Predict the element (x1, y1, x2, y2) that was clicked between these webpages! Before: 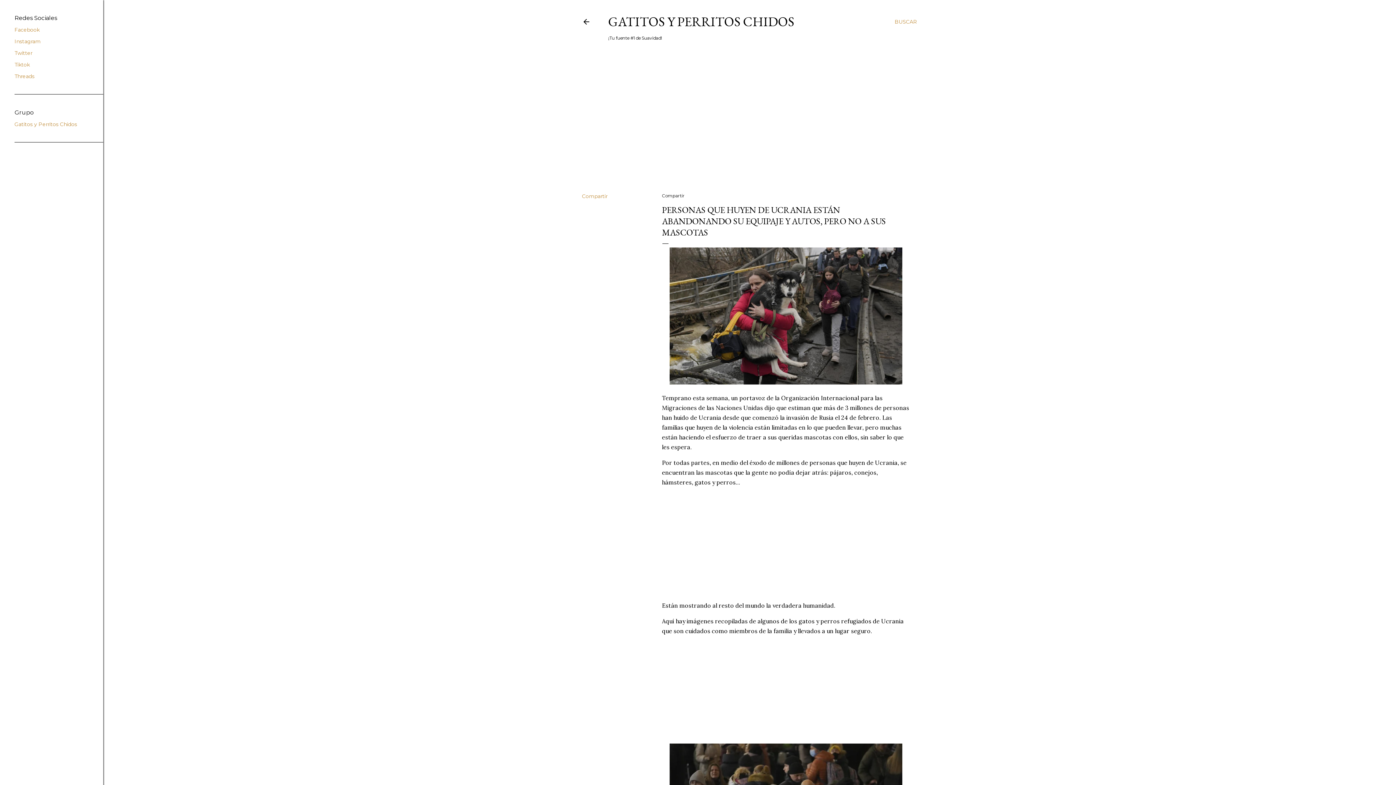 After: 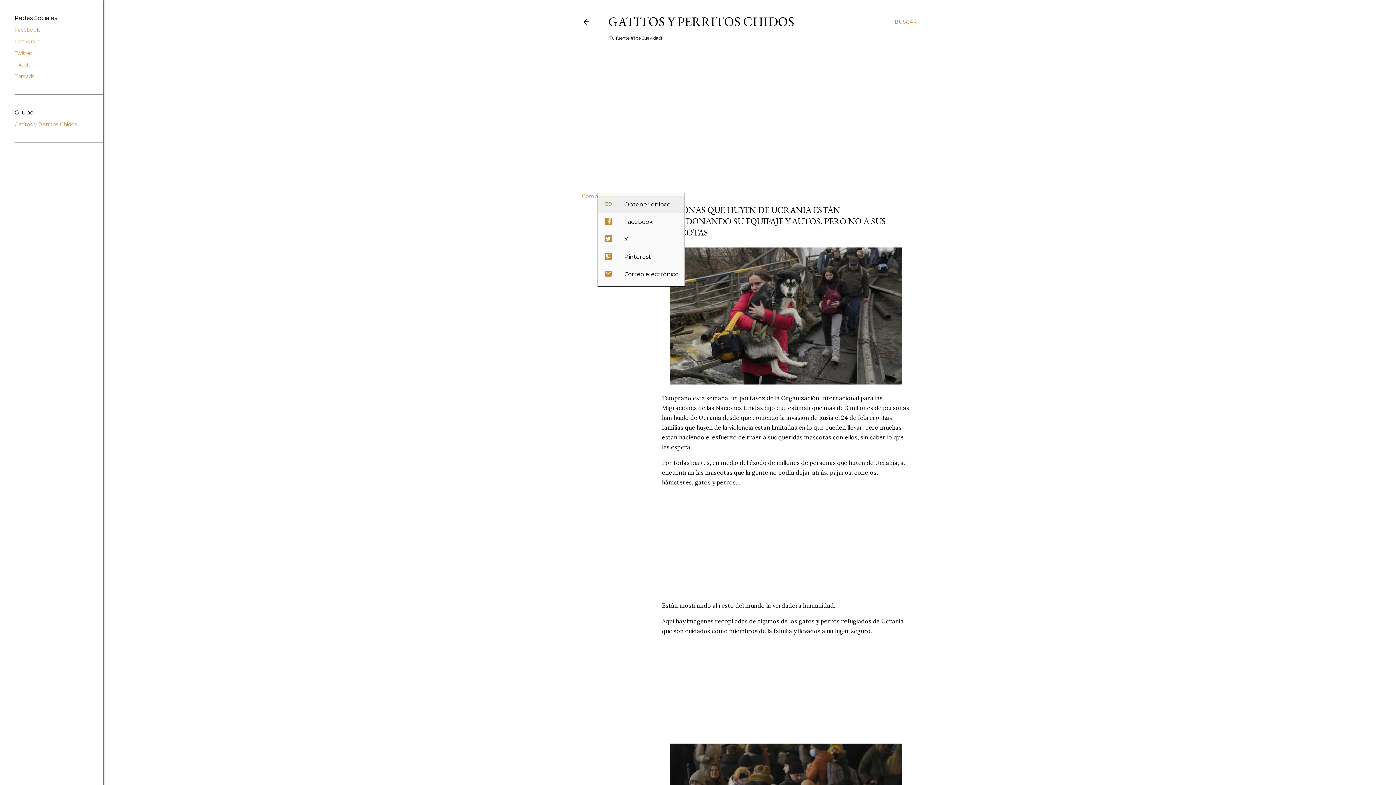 Action: bbox: (662, 193, 684, 198) label: Compartir